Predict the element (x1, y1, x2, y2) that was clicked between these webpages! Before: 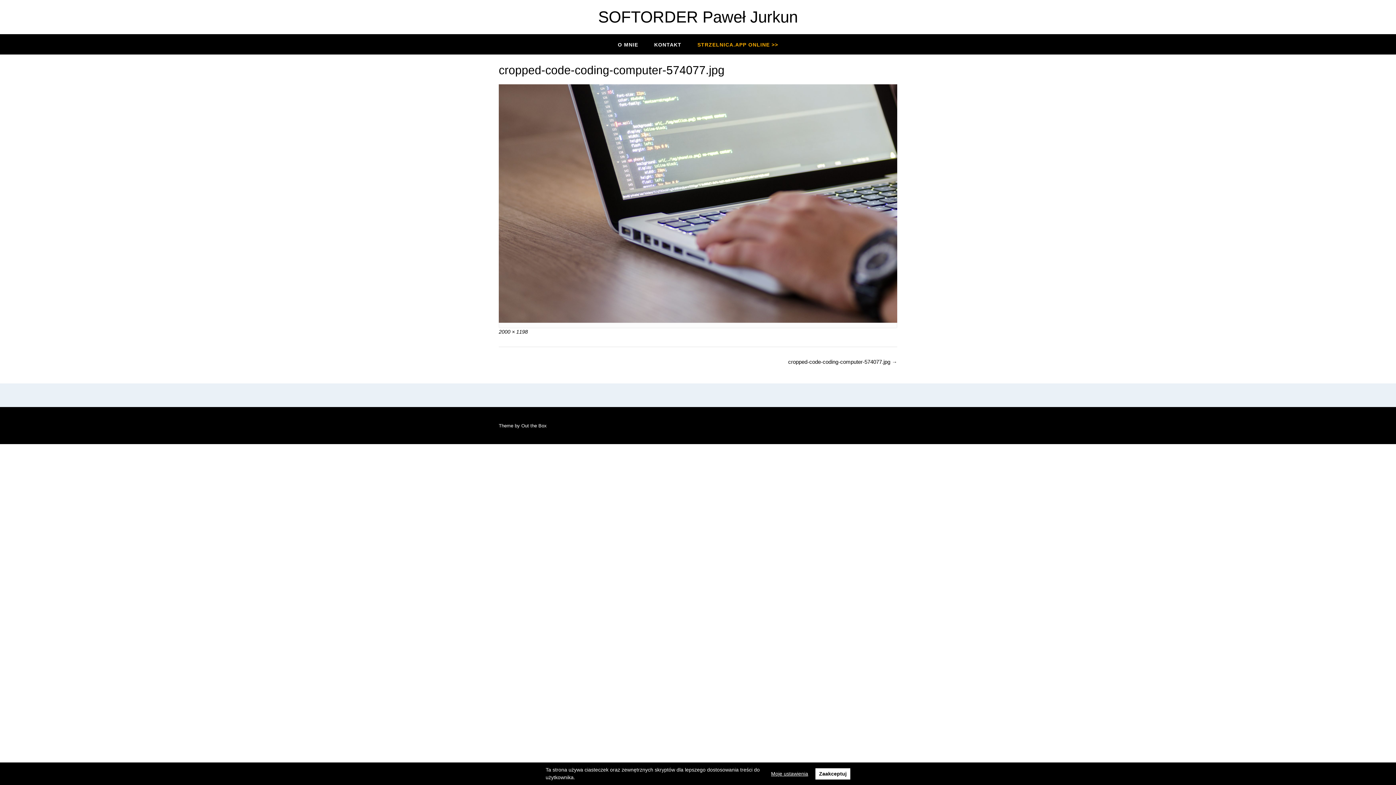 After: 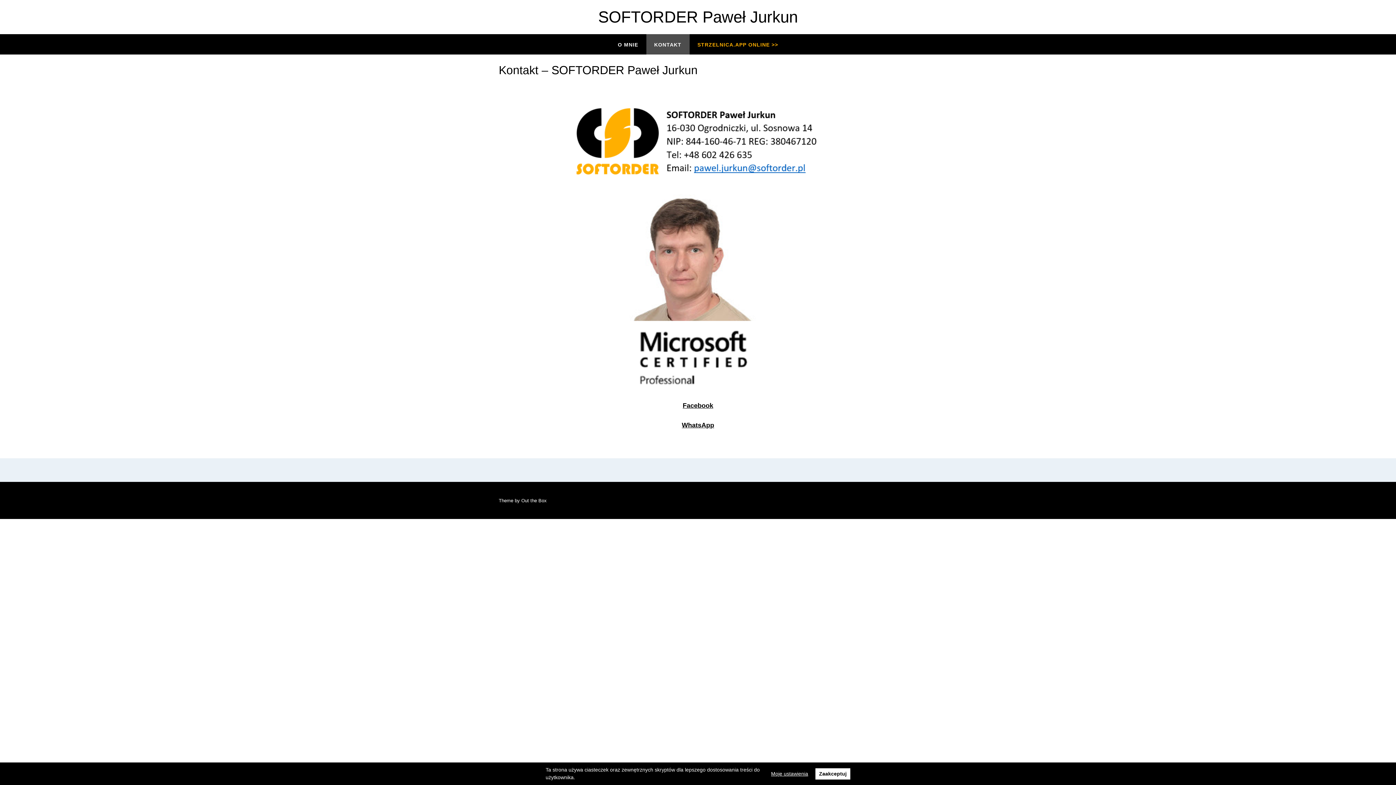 Action: bbox: (646, 34, 689, 54) label: KONTAKT